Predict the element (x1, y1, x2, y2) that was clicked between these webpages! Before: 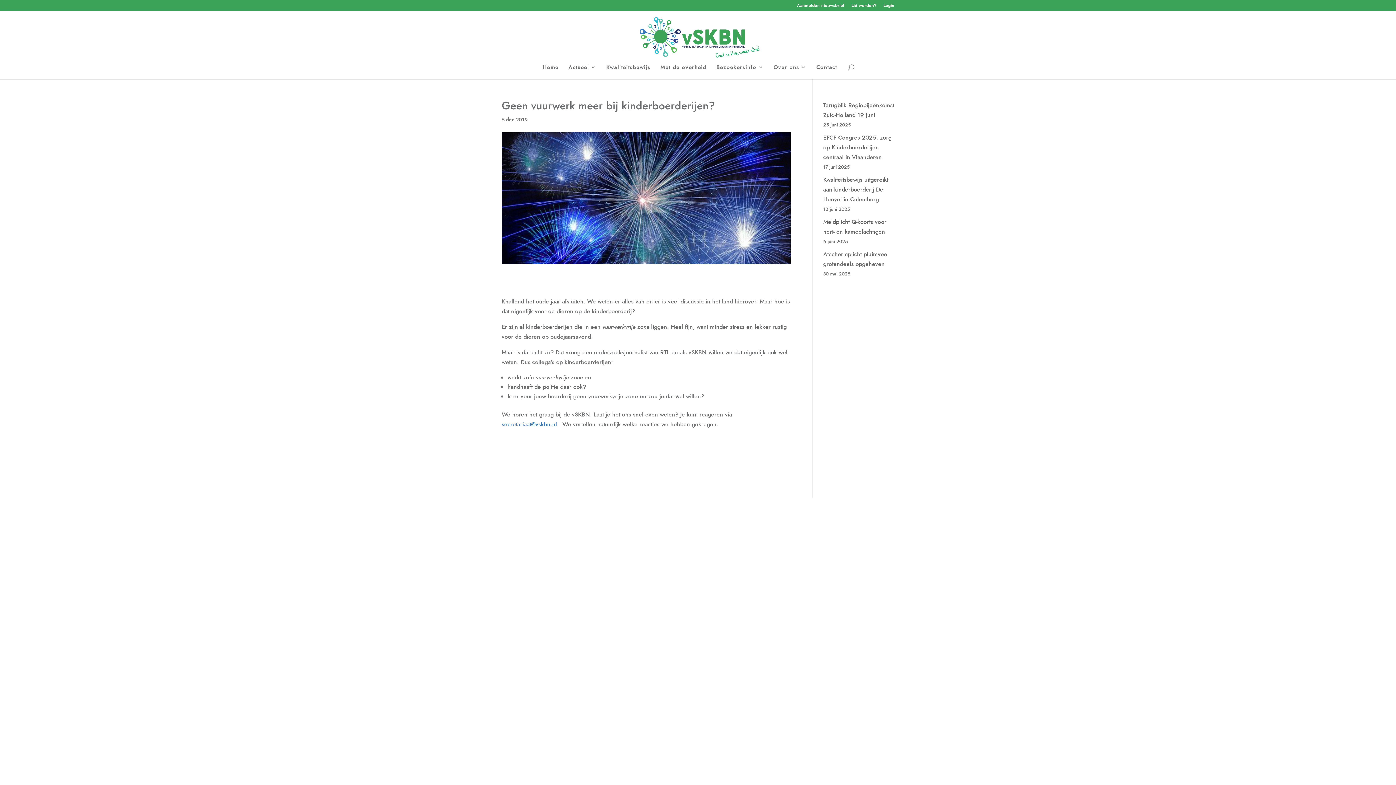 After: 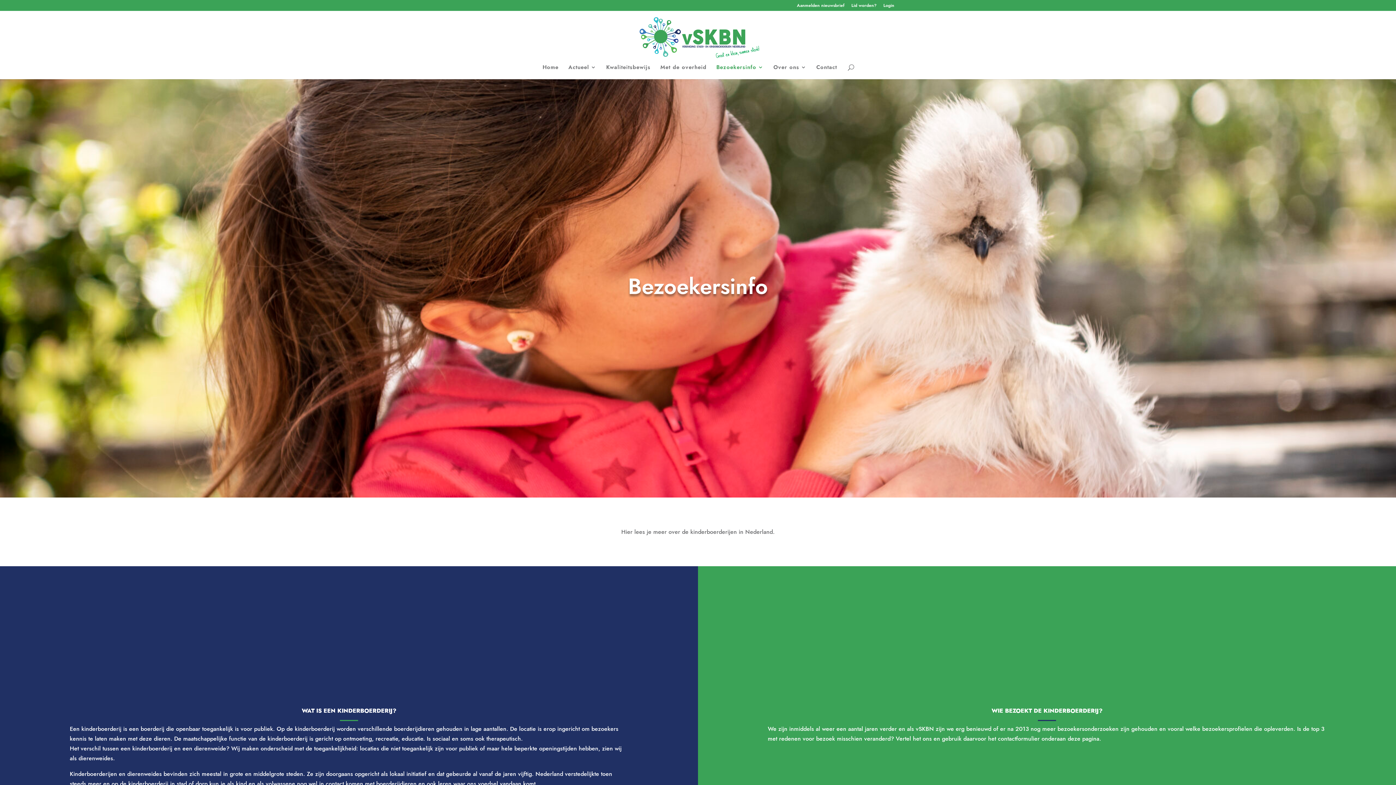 Action: label: Bezoekersinfo bbox: (716, 64, 763, 79)